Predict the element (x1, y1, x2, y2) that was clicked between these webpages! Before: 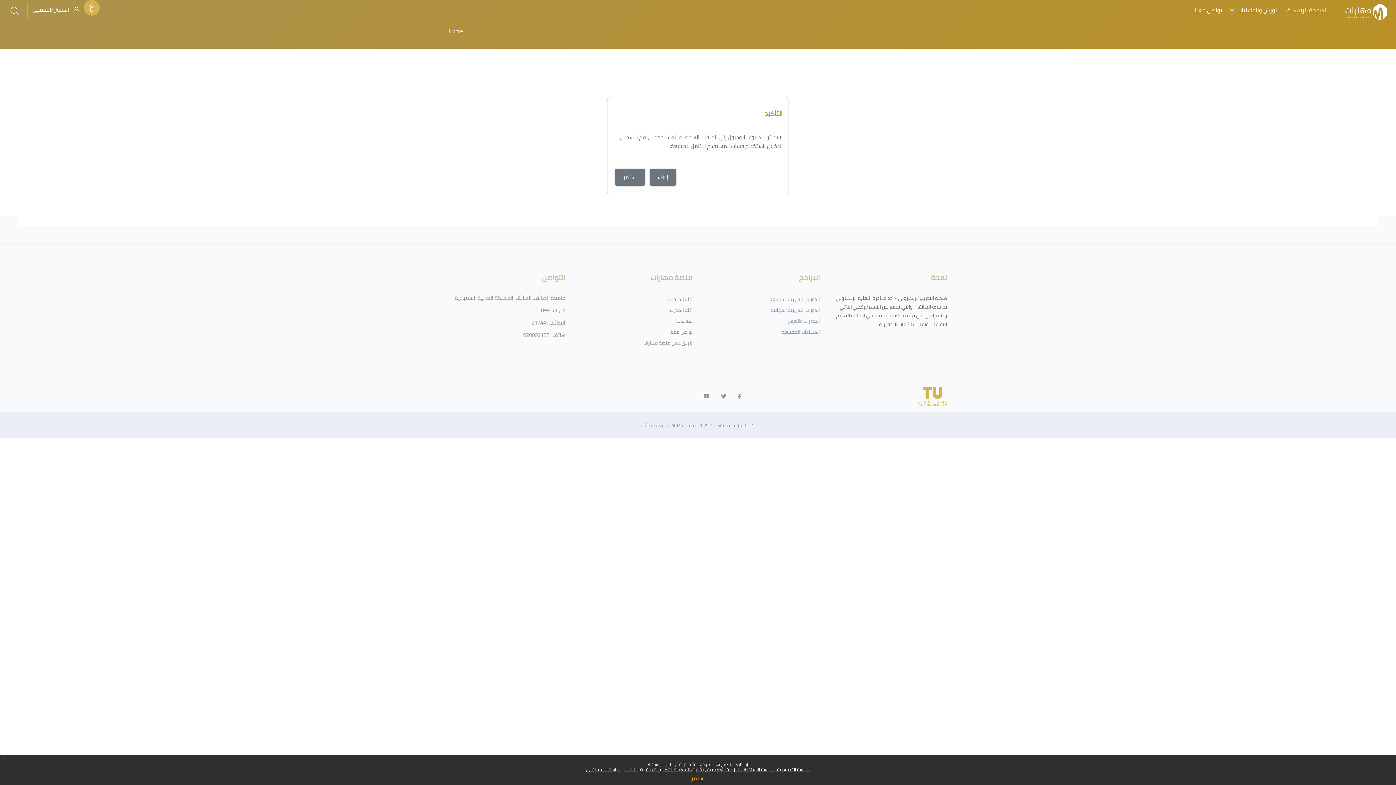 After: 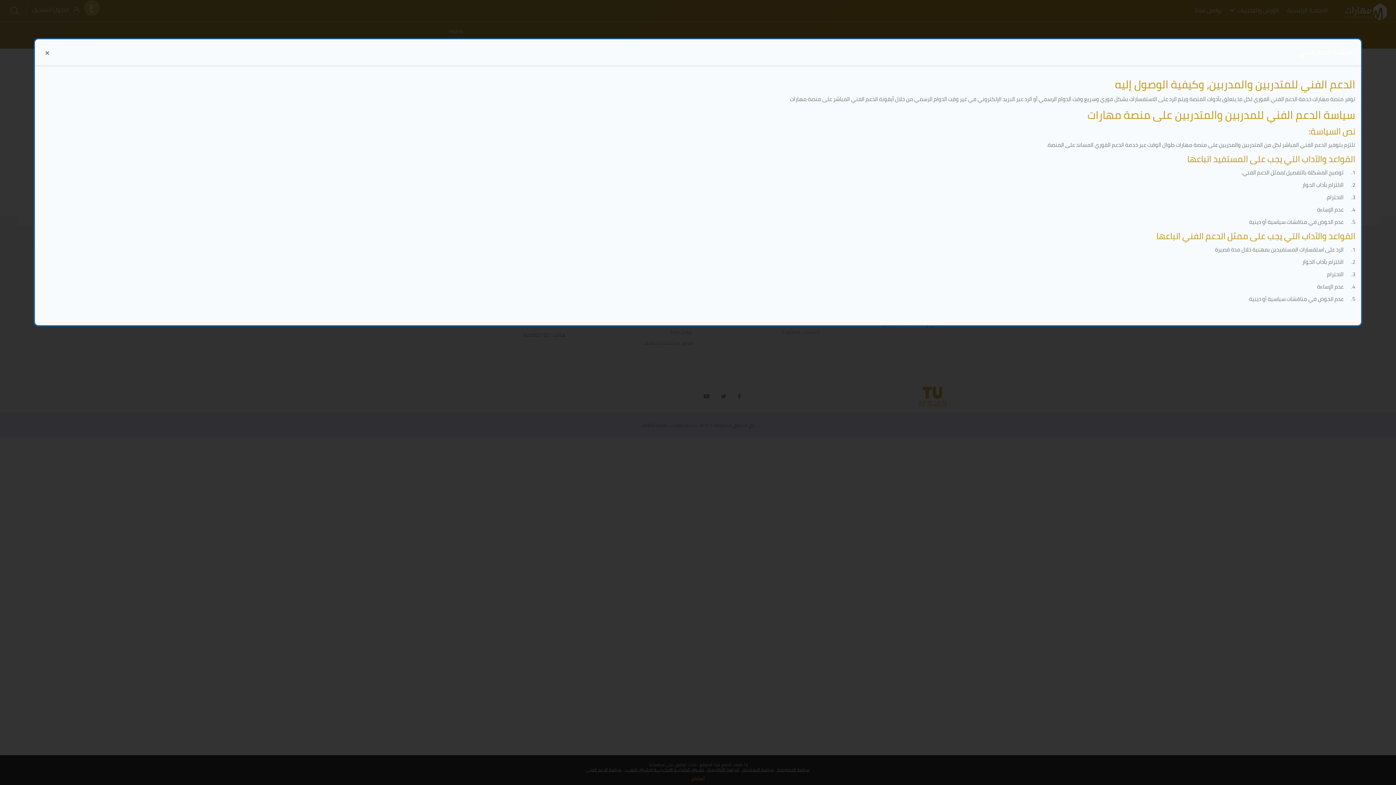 Action: bbox: (586, 765, 621, 774) label: سياسة الدعم الفني